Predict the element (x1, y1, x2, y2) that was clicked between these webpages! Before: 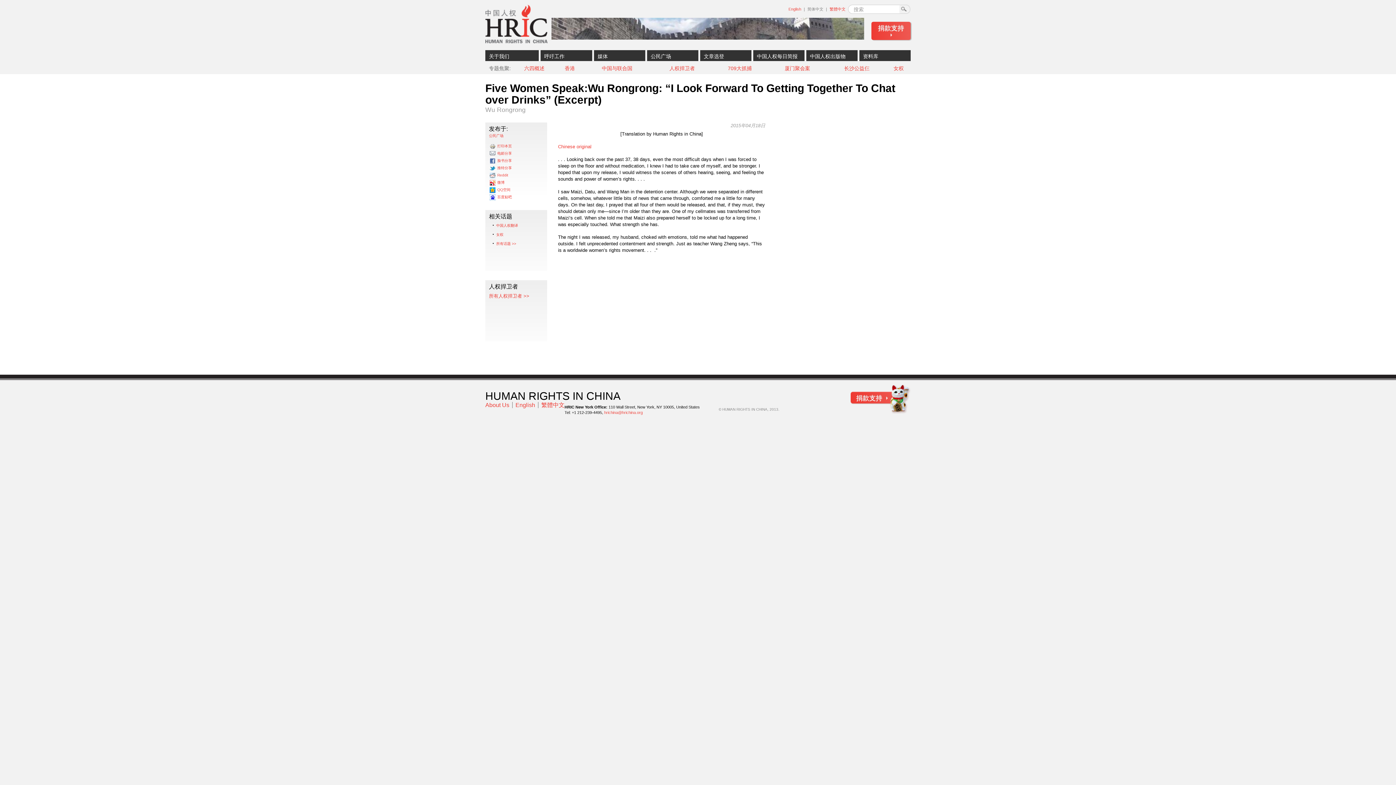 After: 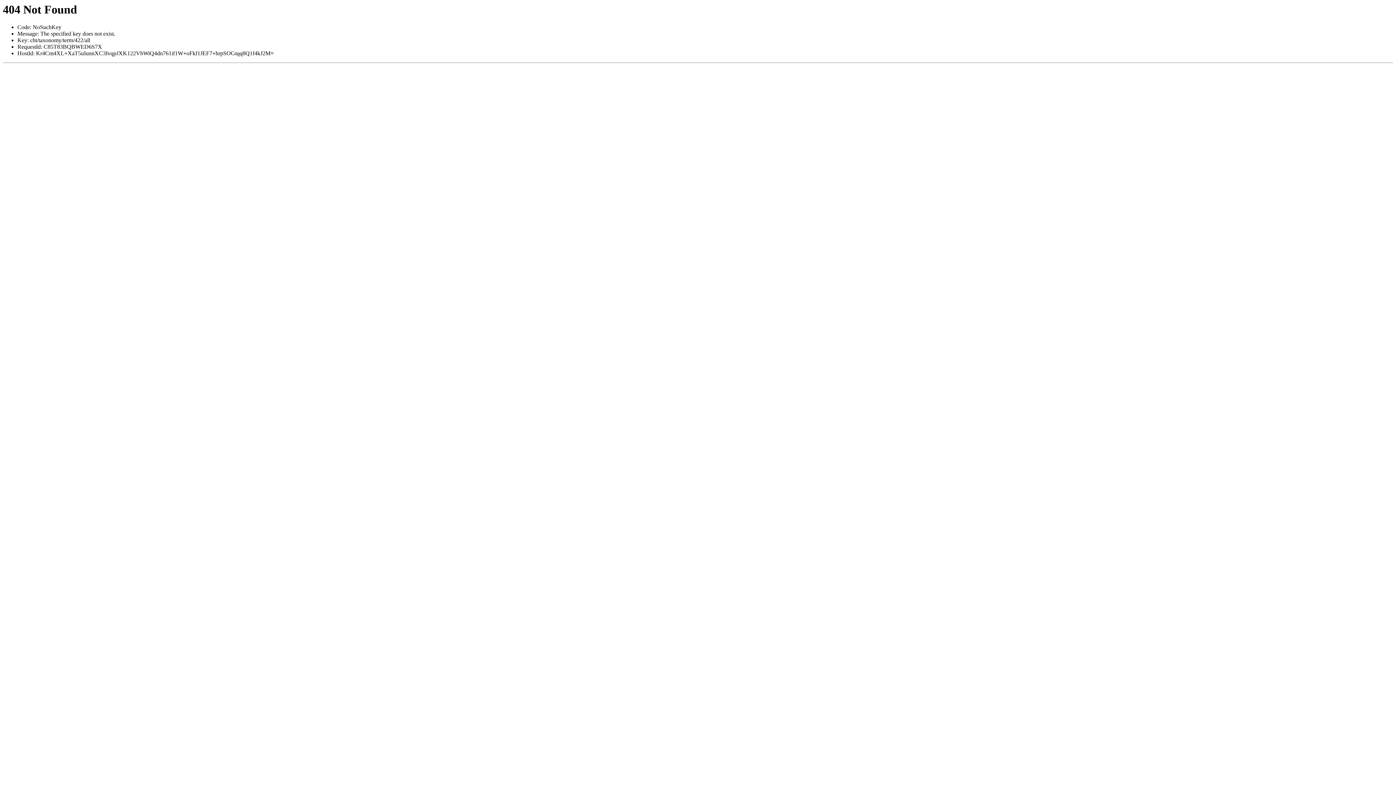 Action: bbox: (538, 402, 564, 408) label: 繁體中文